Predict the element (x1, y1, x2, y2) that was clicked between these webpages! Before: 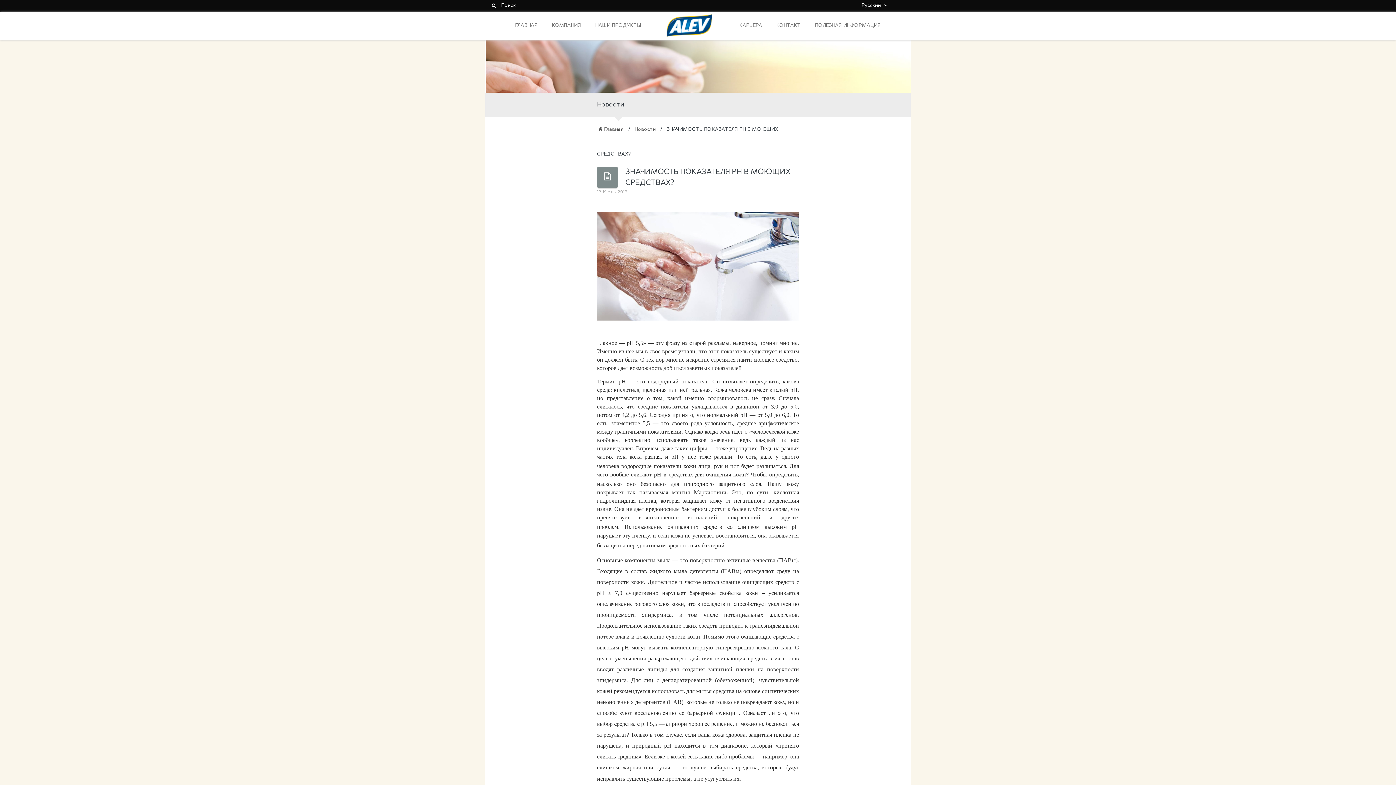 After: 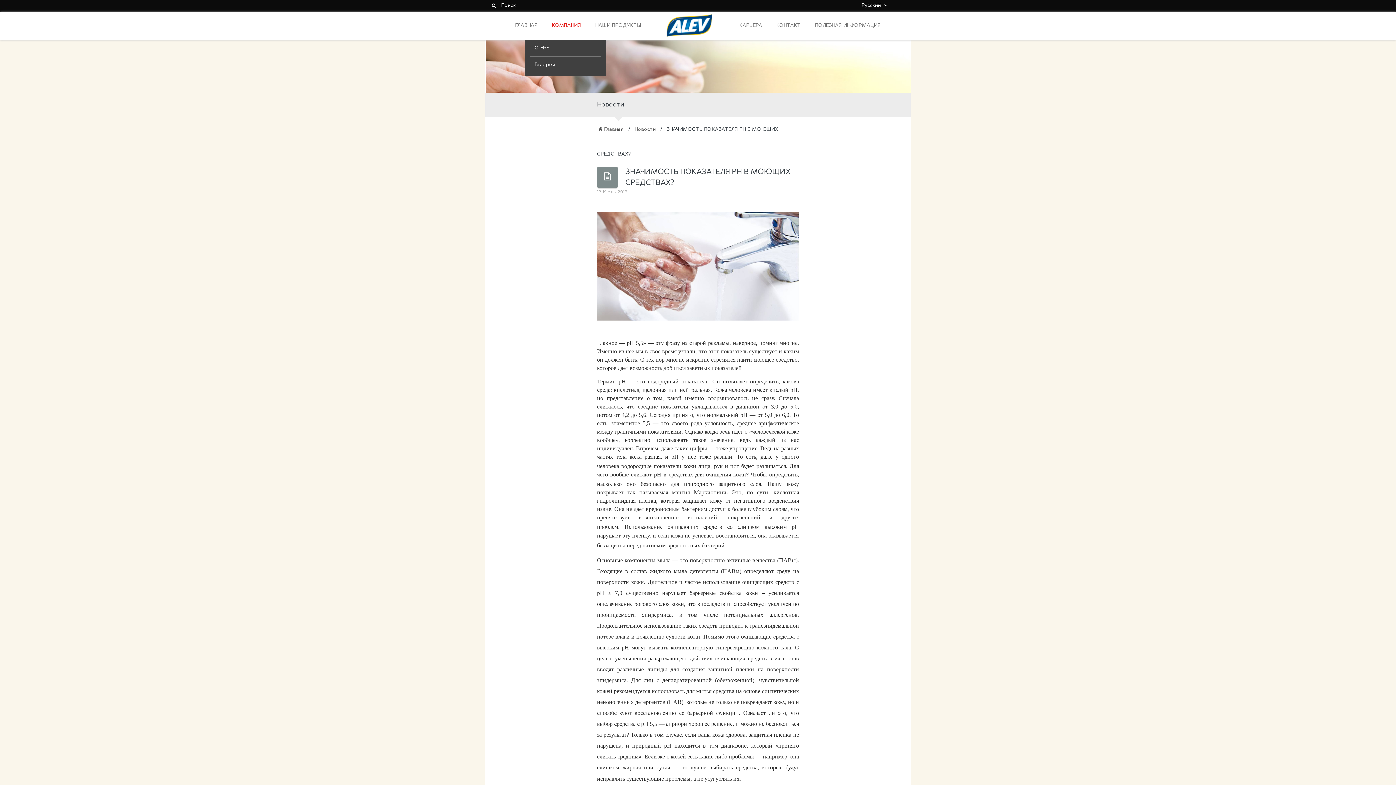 Action: label: КОМПАНИЯ bbox: (544, 11, 588, 40)